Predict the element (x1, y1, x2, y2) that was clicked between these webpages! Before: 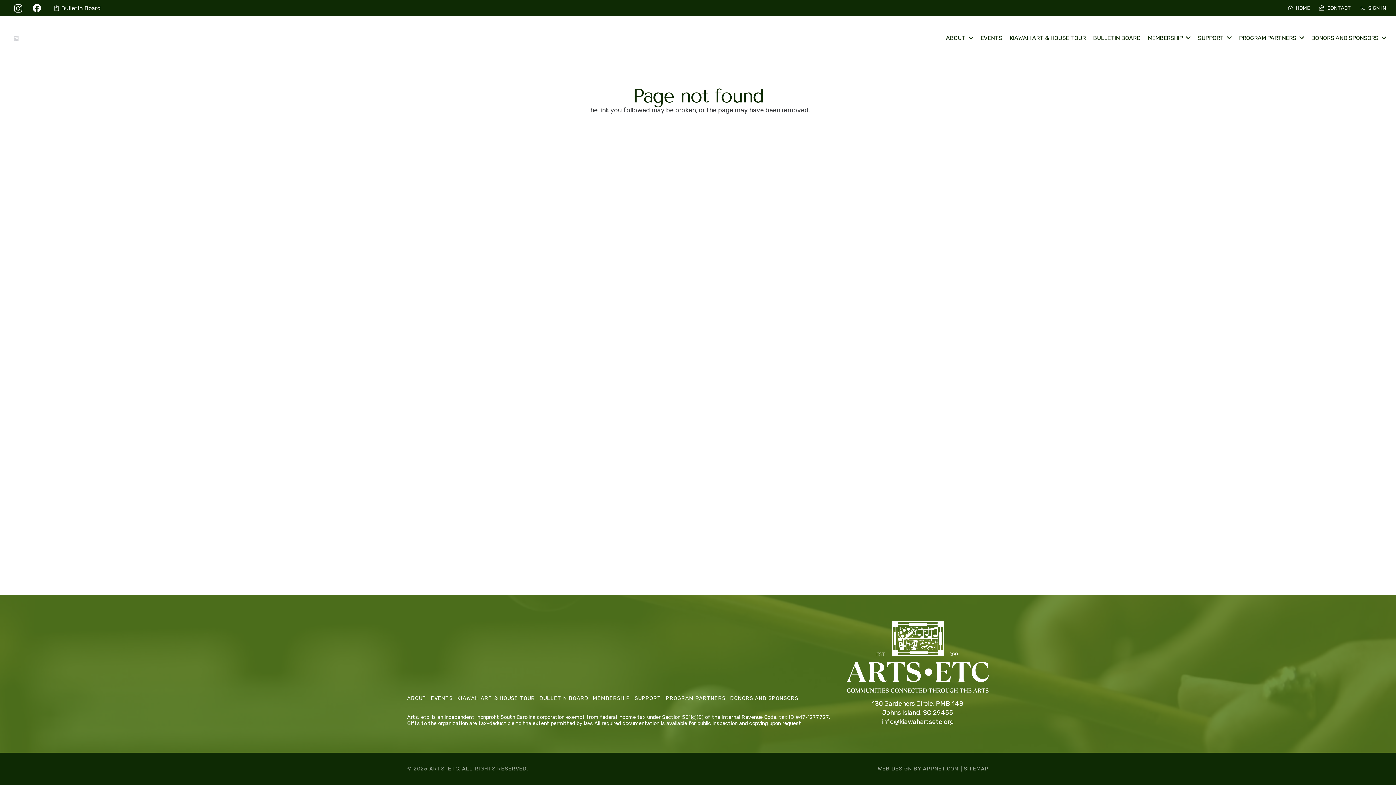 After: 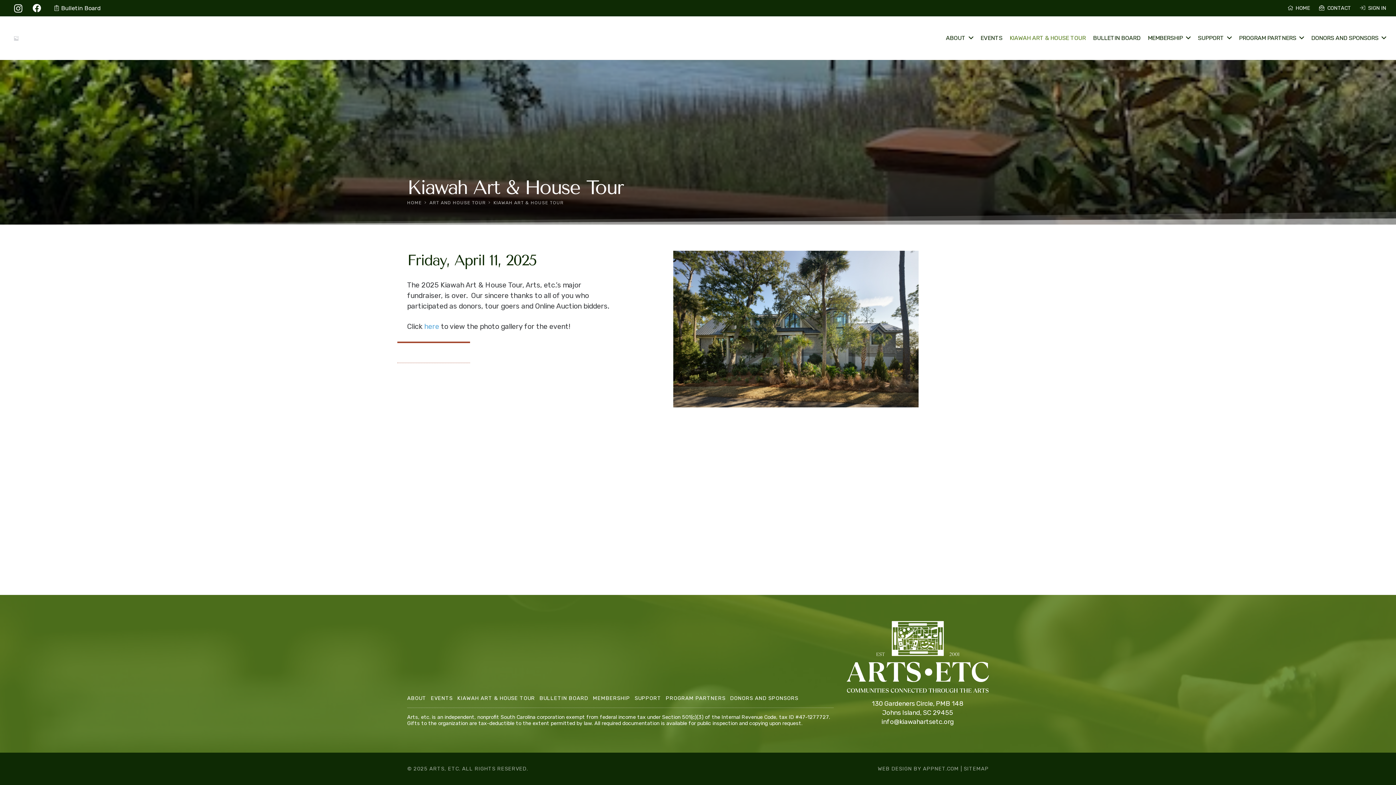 Action: bbox: (457, 695, 535, 701) label: KIAWAH ART & HOUSE TOUR